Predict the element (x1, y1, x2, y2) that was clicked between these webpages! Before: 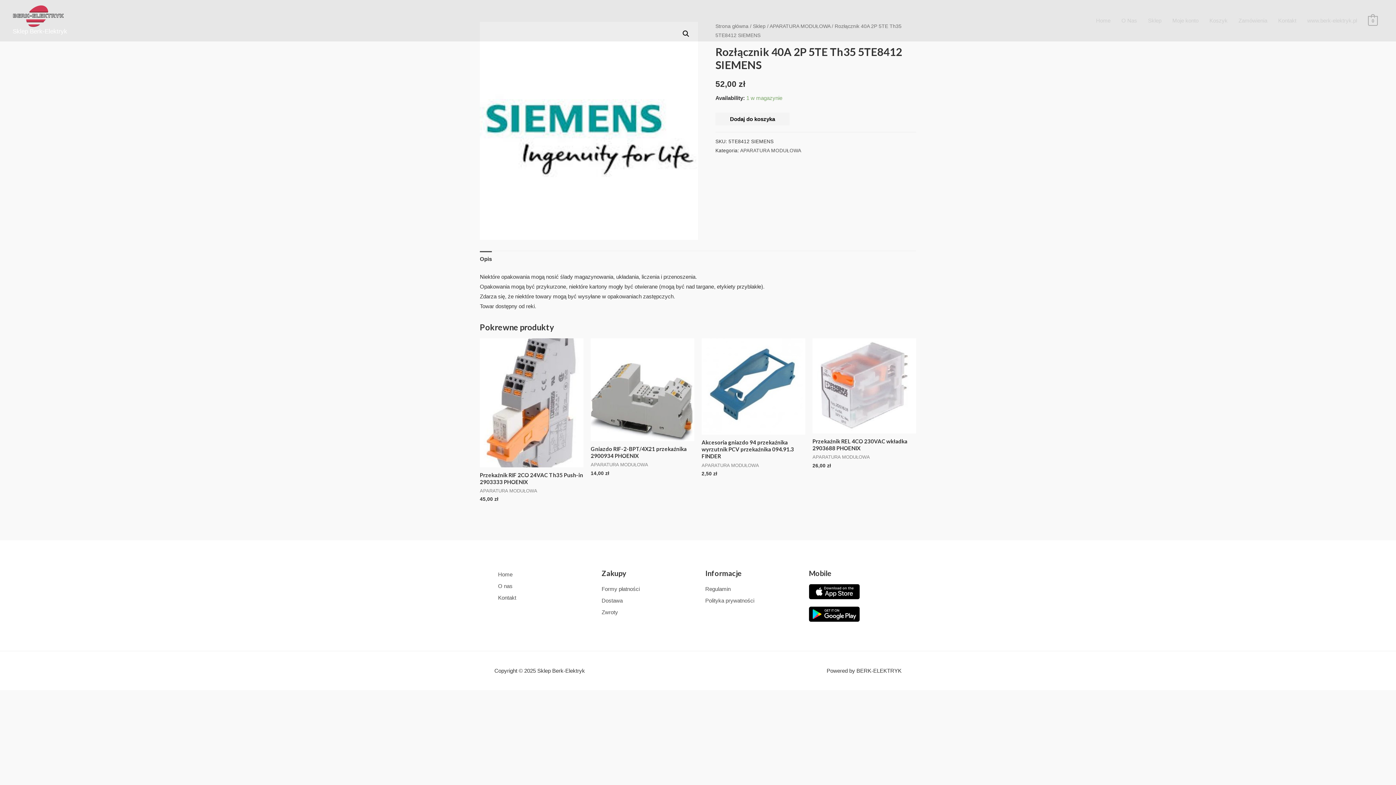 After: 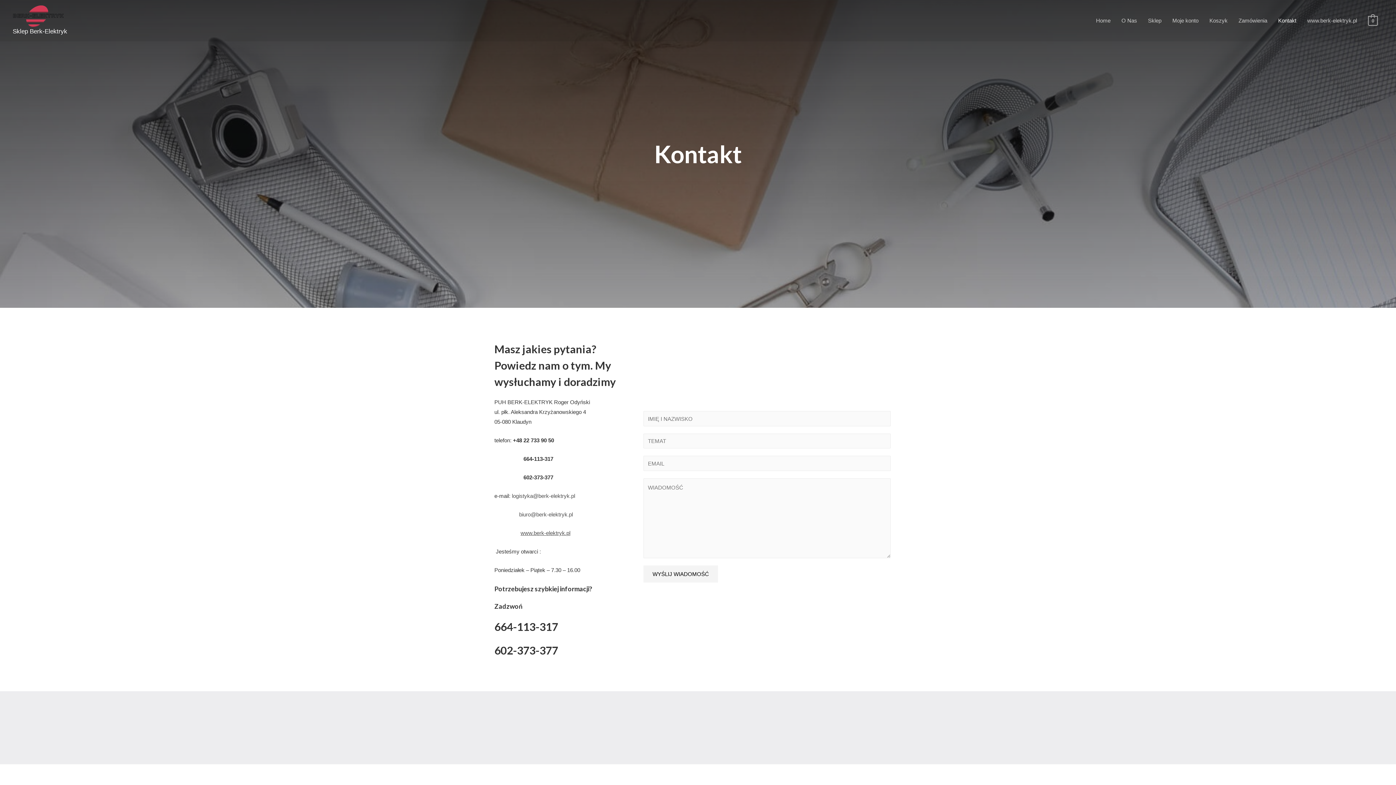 Action: bbox: (498, 592, 587, 602) label: Kontakt